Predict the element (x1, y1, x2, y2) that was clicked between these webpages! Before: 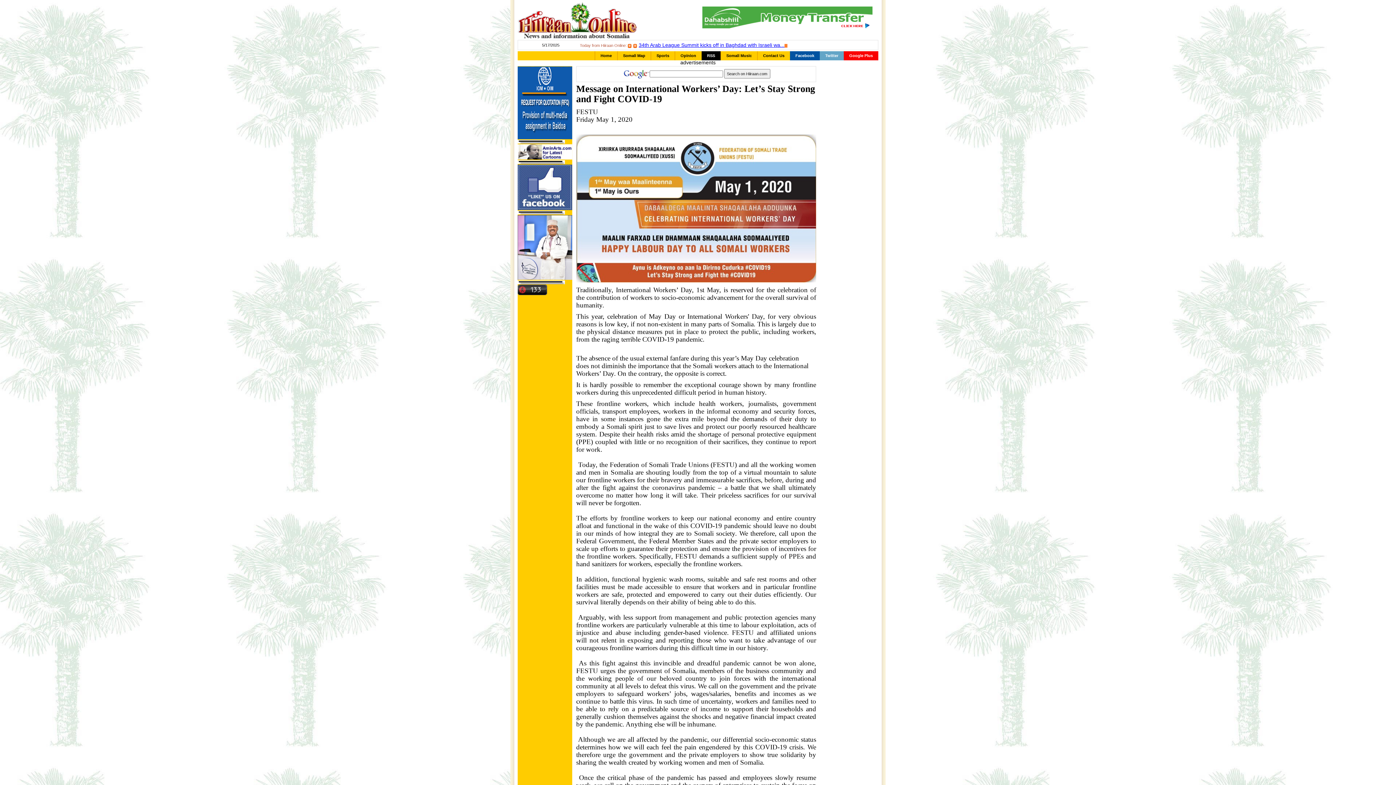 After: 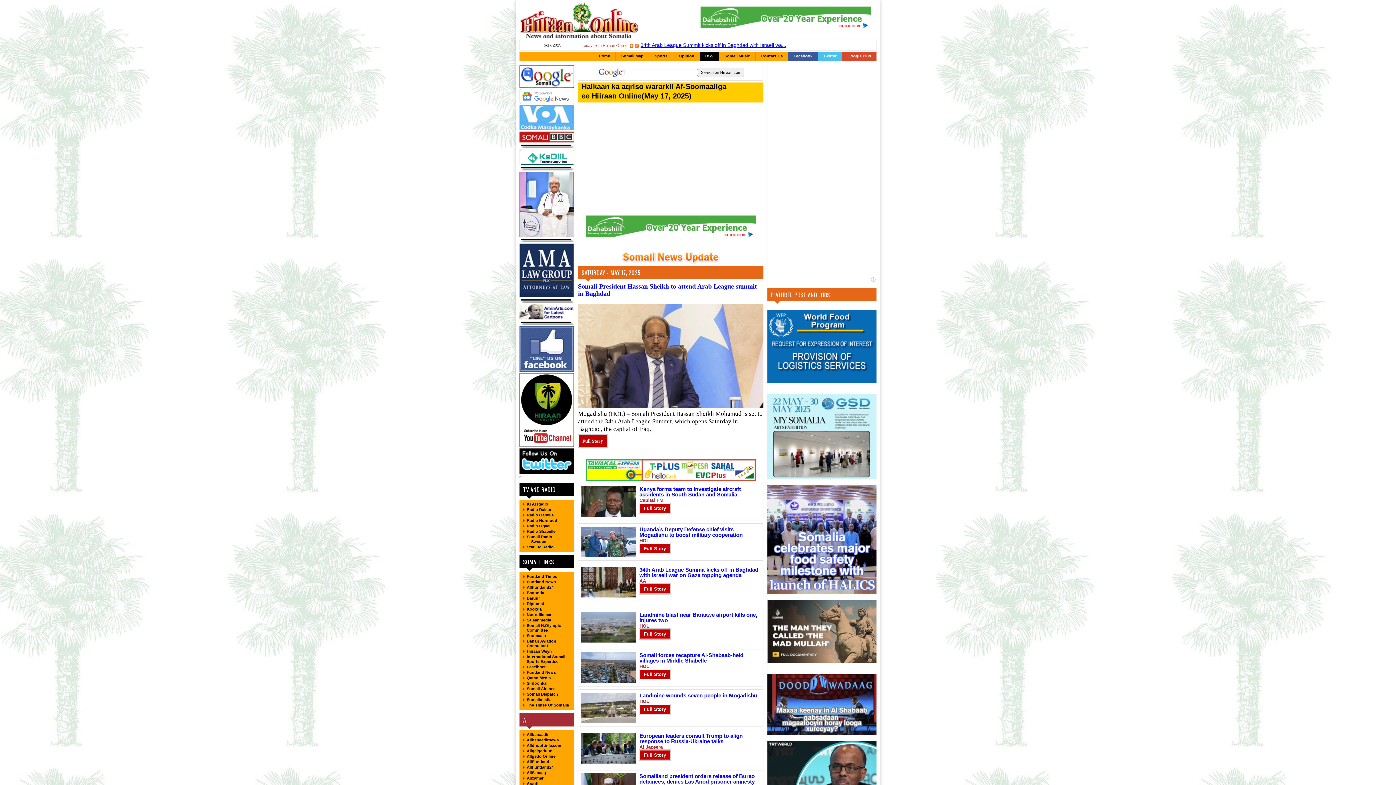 Action: label: Home bbox: (595, 51, 617, 60)